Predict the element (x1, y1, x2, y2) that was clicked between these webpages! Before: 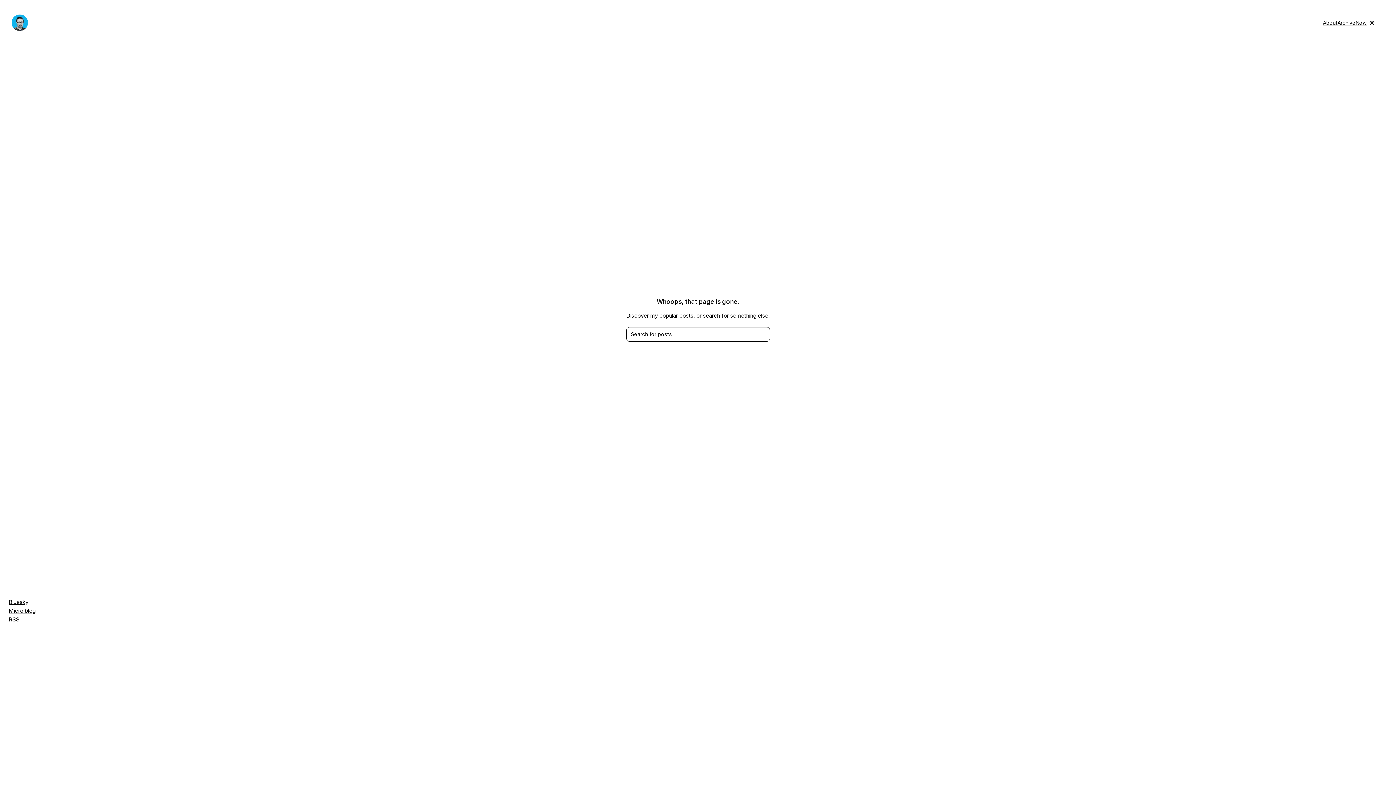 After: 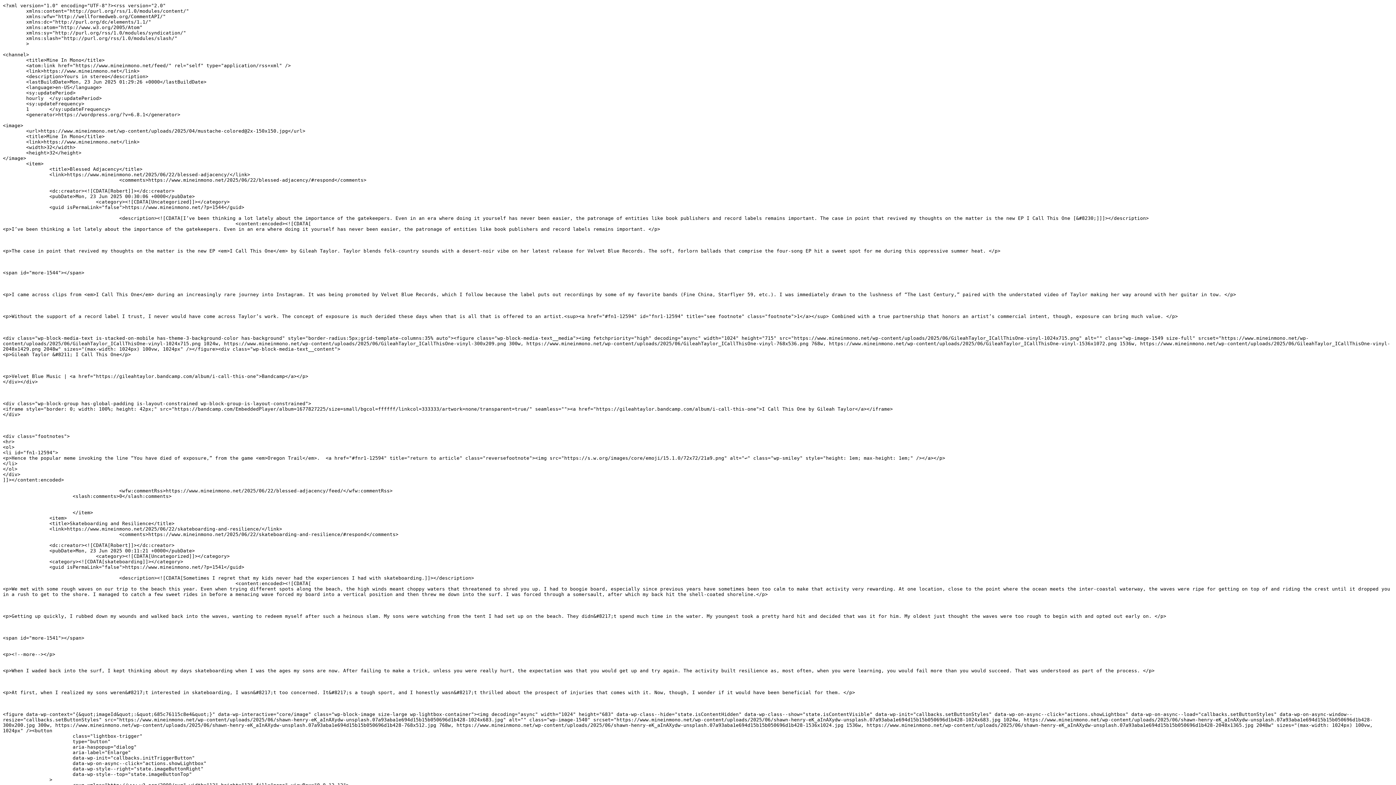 Action: bbox: (8, 615, 19, 624) label: RSS